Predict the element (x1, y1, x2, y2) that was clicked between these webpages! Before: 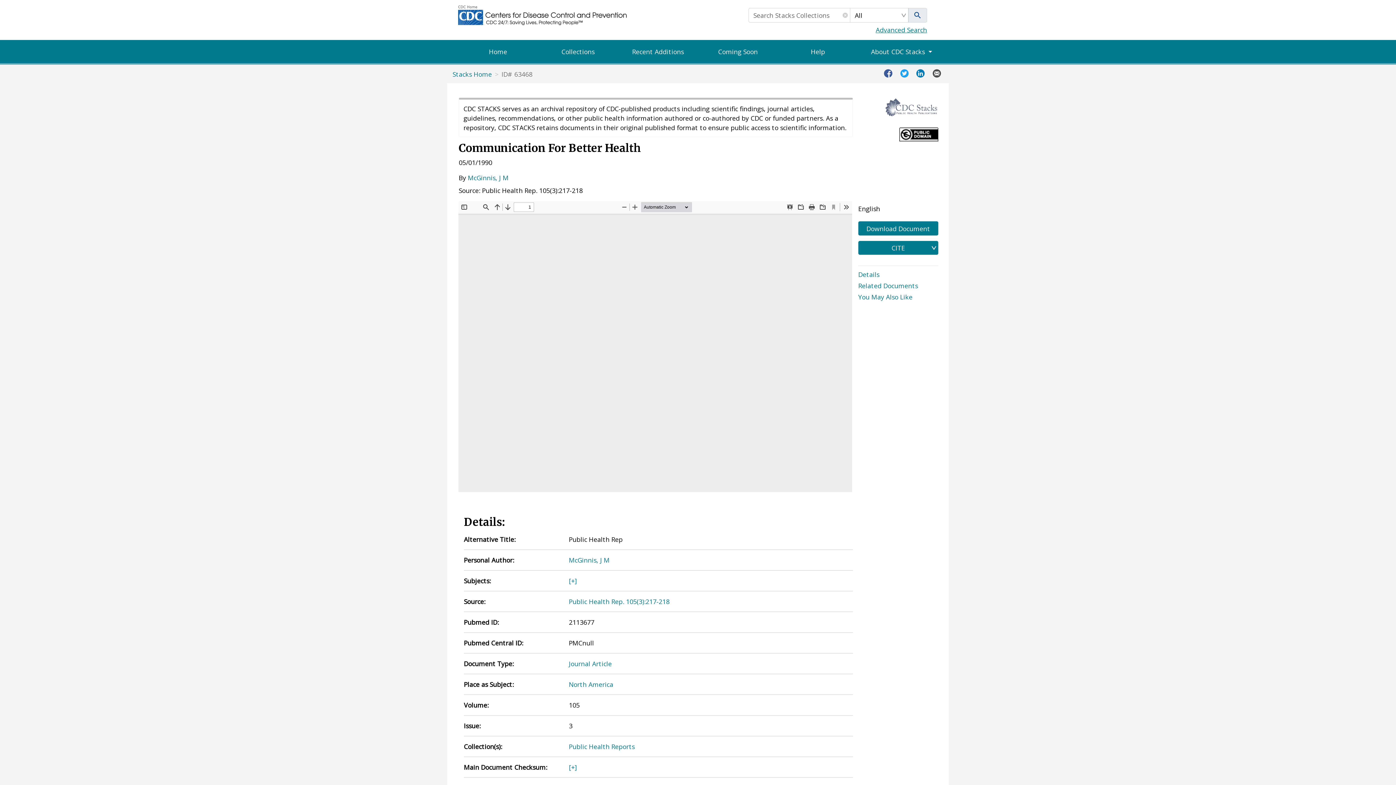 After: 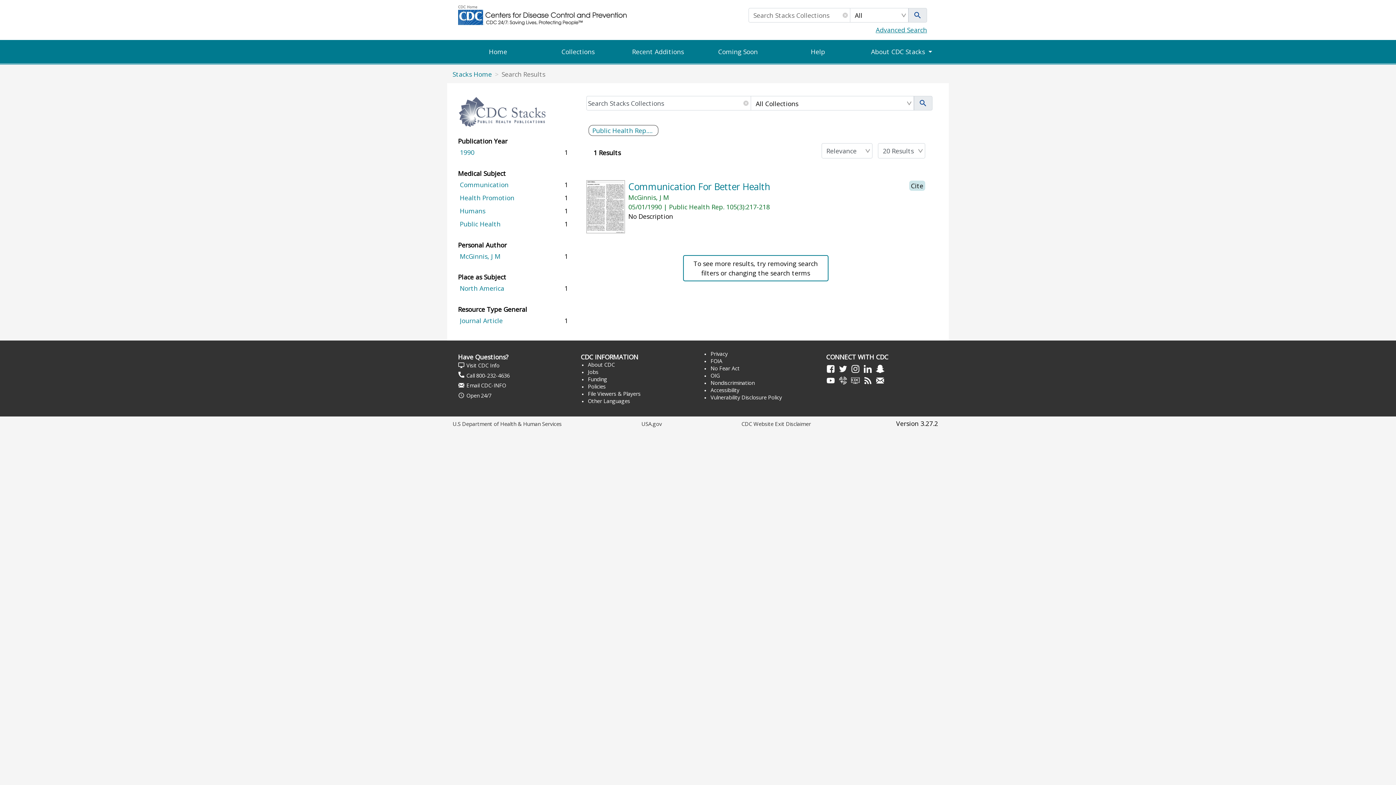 Action: label: Public Health Rep. 105(3):217-218 bbox: (569, 597, 669, 606)